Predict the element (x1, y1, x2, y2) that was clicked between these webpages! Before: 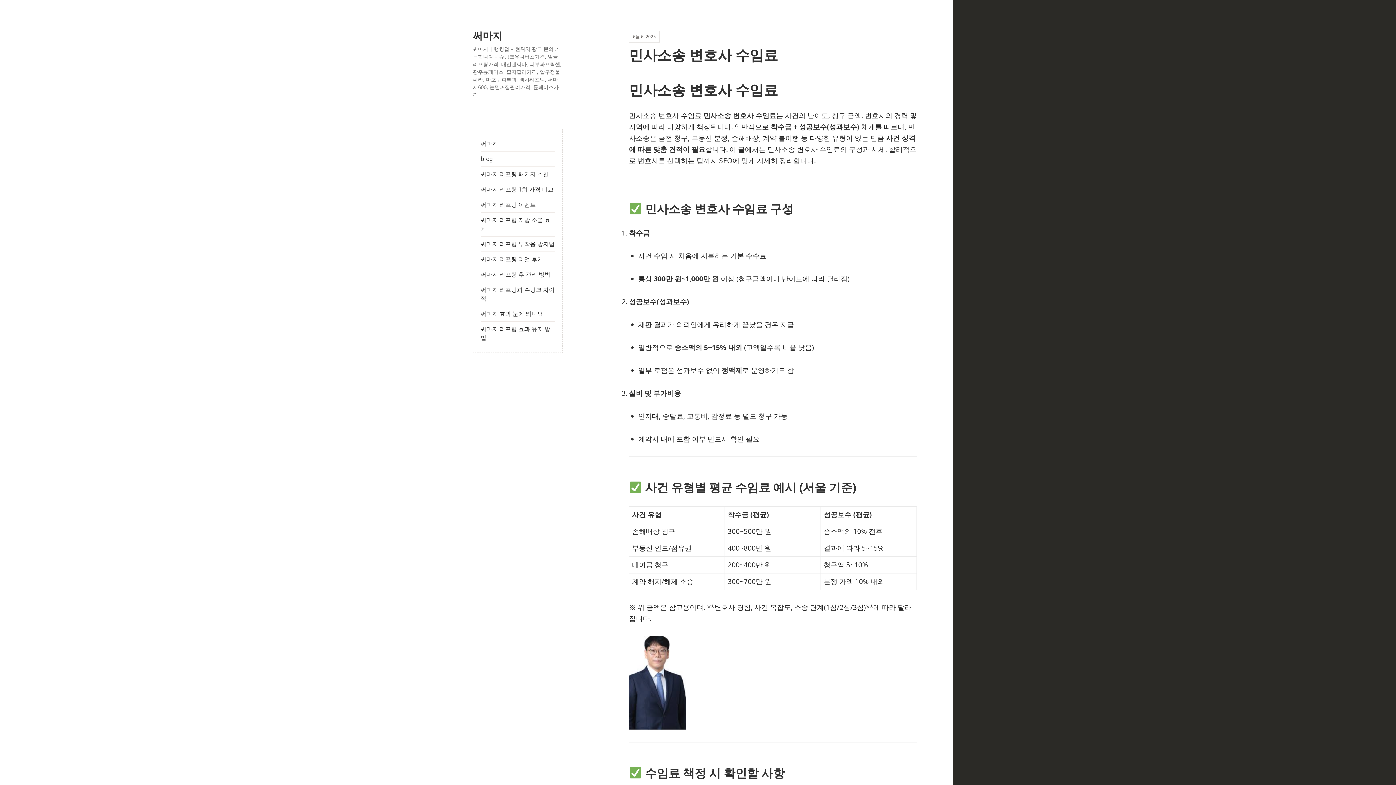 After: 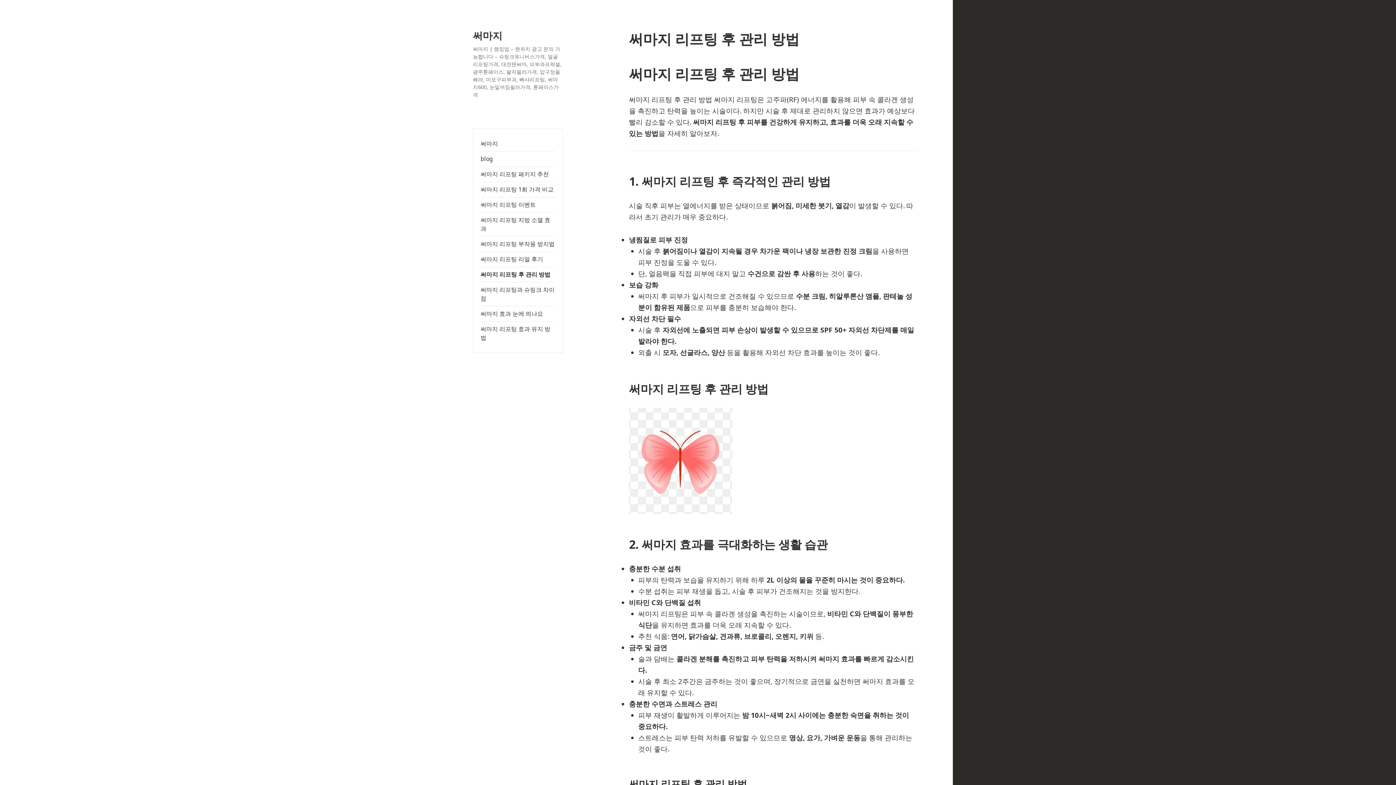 Action: bbox: (480, 267, 555, 282) label: 써마지 리프팅 후 관리 방법